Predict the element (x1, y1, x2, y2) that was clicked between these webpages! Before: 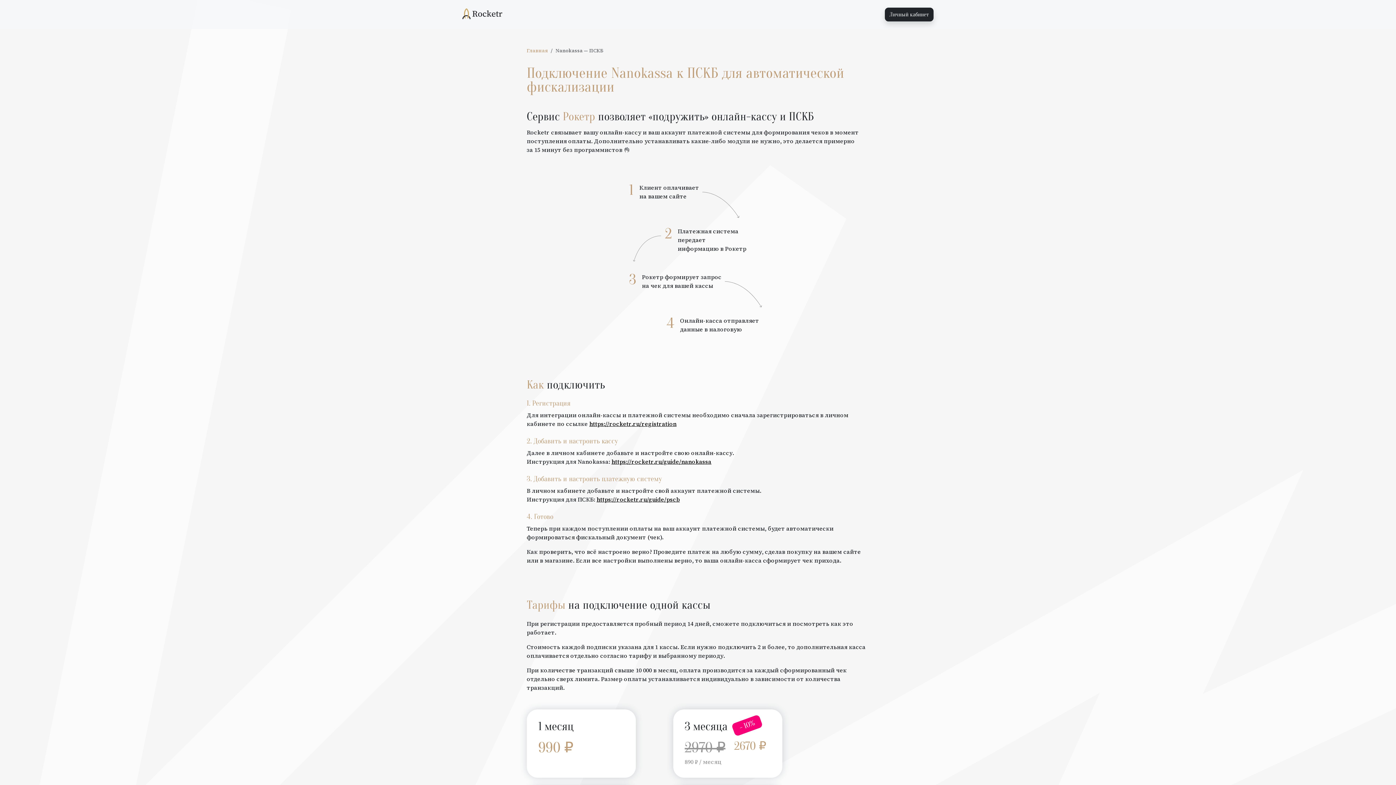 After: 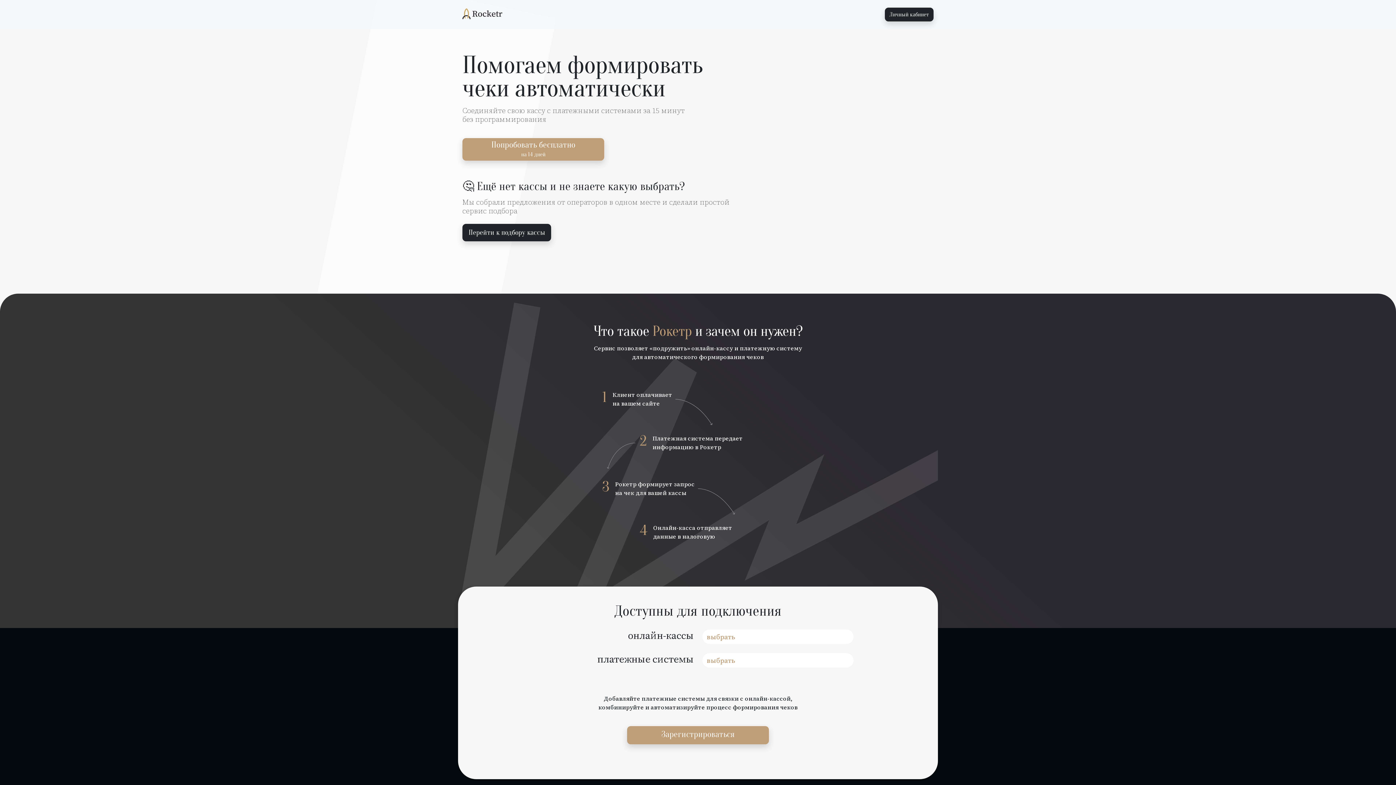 Action: bbox: (462, 6, 512, 20)